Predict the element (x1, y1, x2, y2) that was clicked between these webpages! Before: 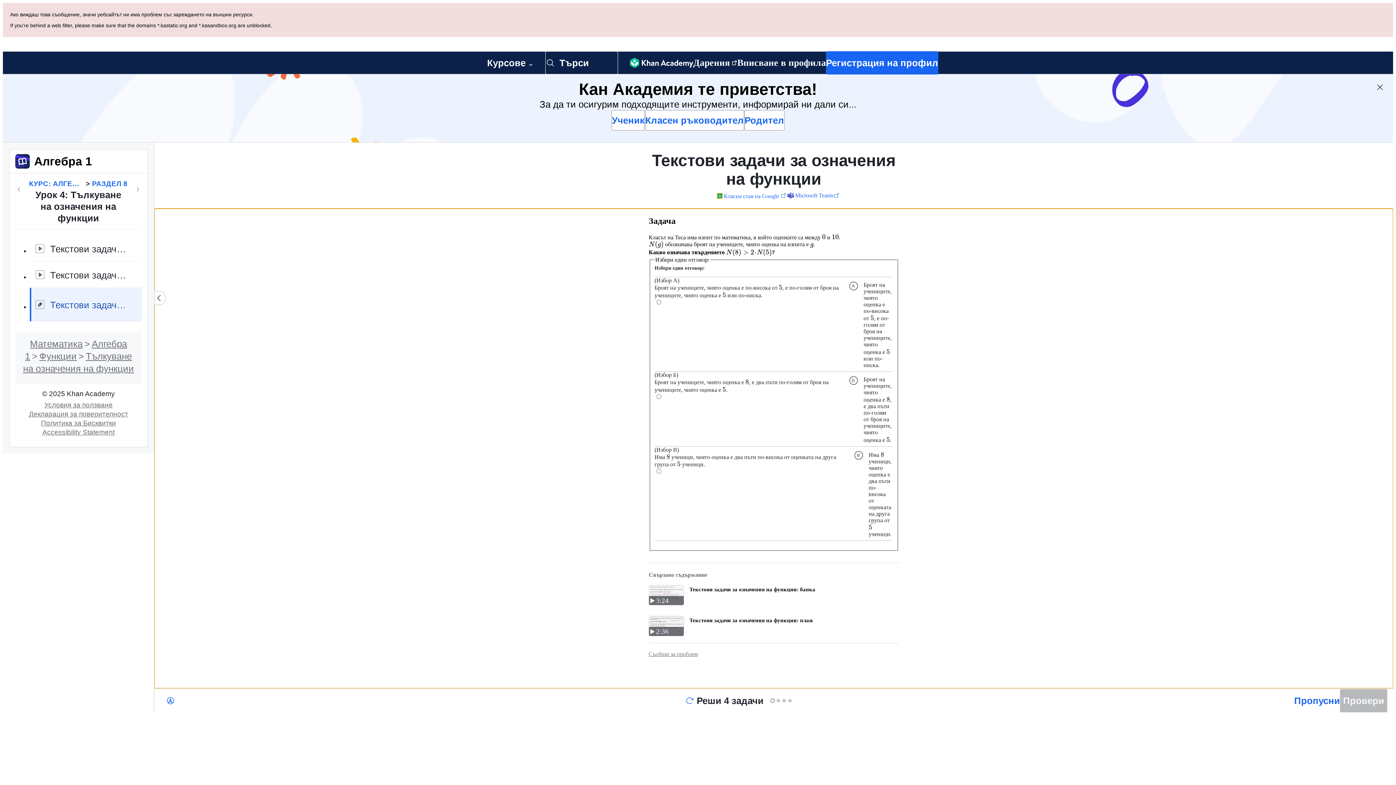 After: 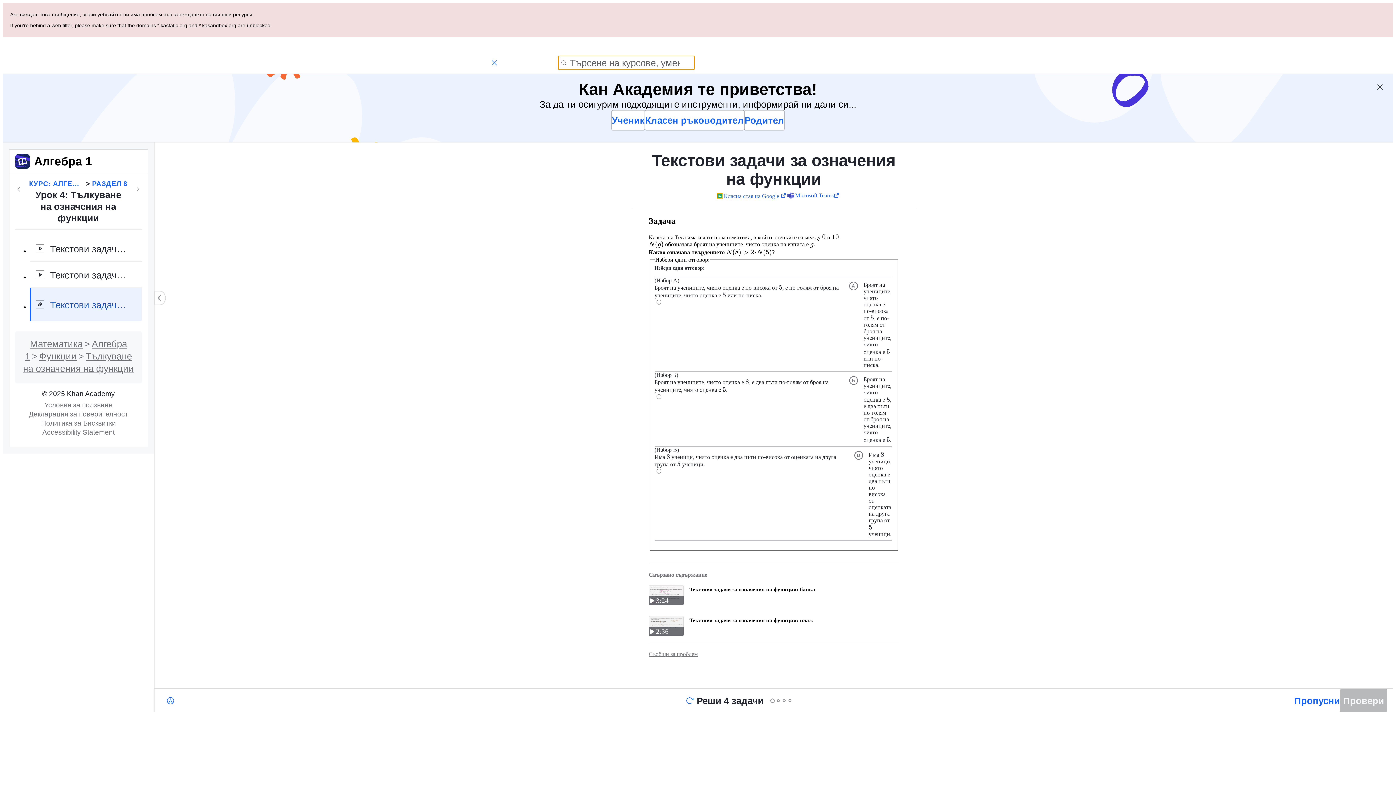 Action: bbox: (545, 51, 618, 74) label: Търсене на курсове, умения и видеоуроци